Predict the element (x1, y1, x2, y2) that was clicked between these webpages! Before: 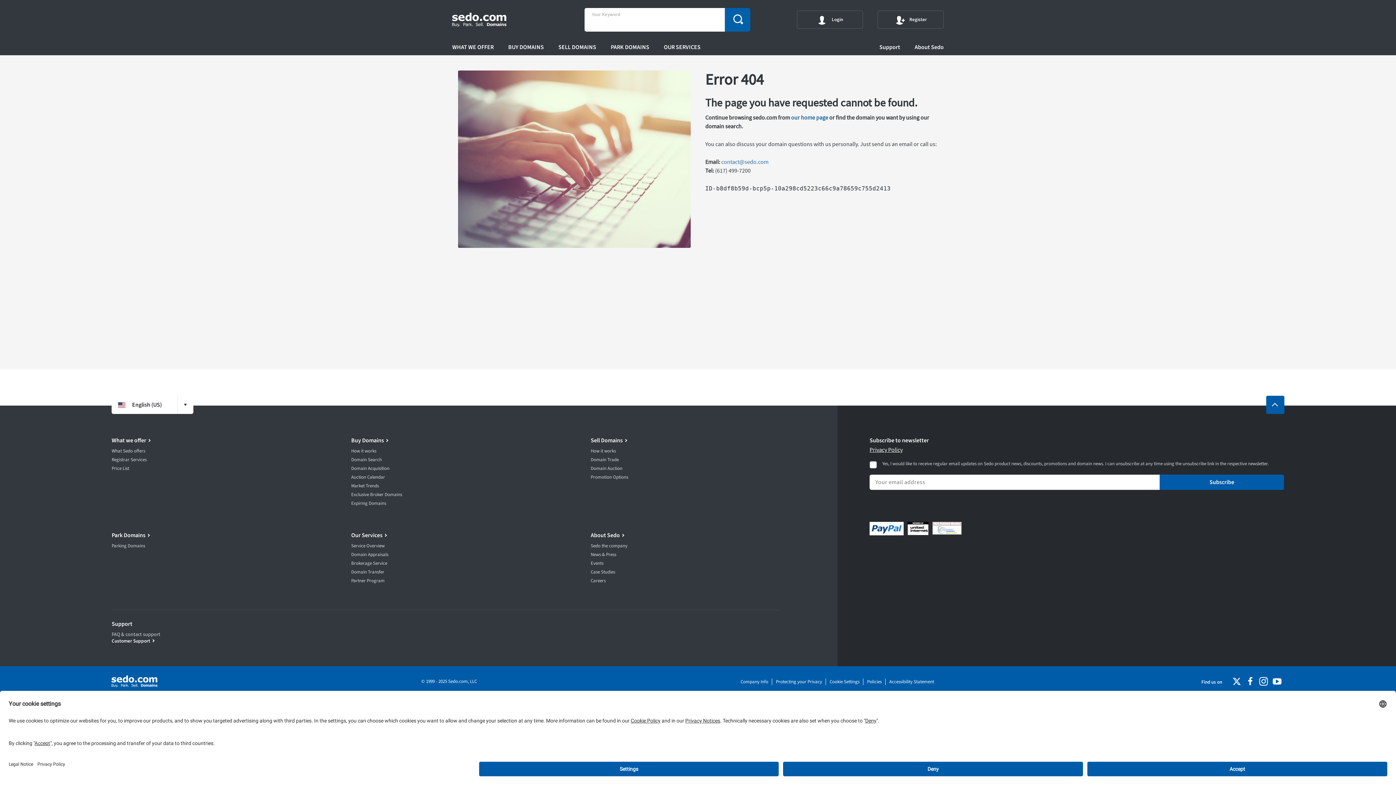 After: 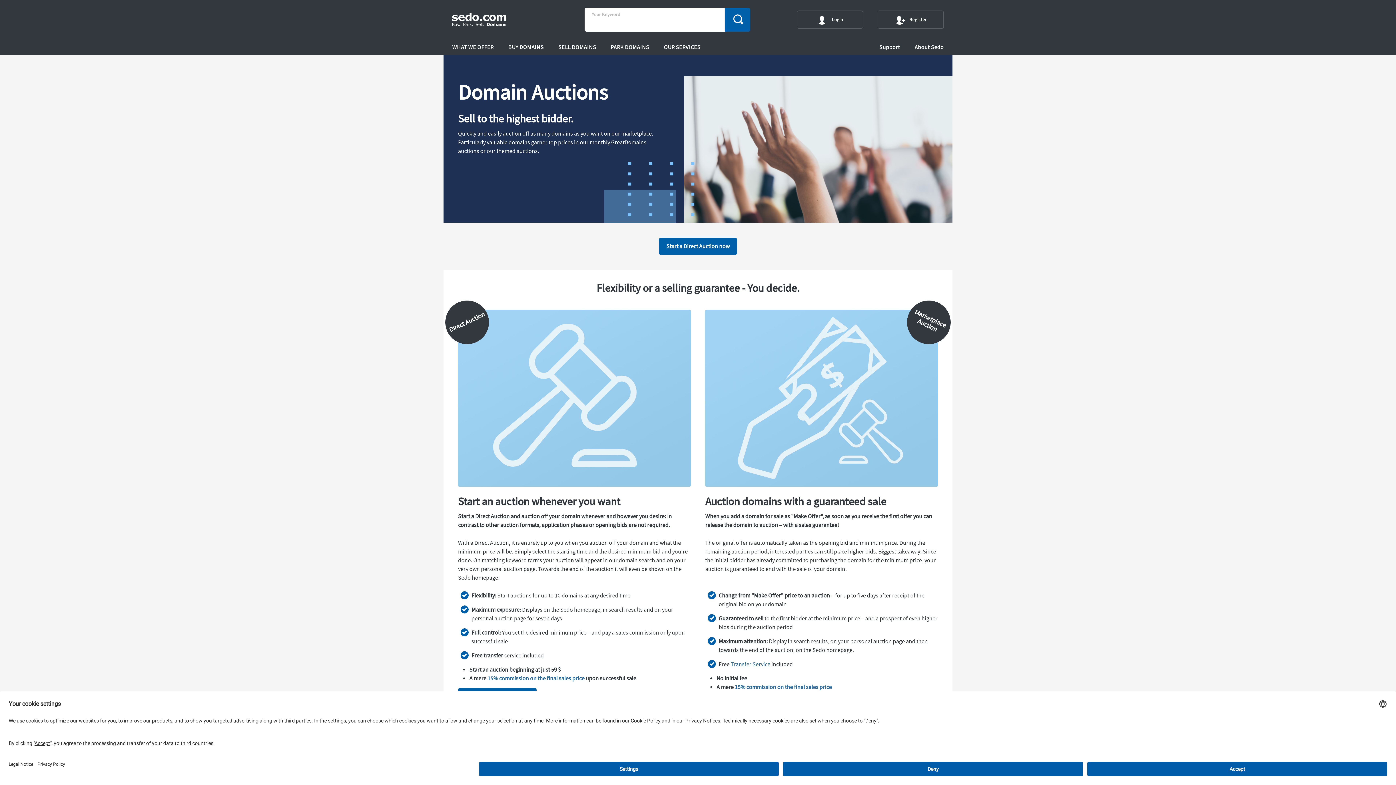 Action: label: Domain Auction bbox: (590, 465, 622, 472)